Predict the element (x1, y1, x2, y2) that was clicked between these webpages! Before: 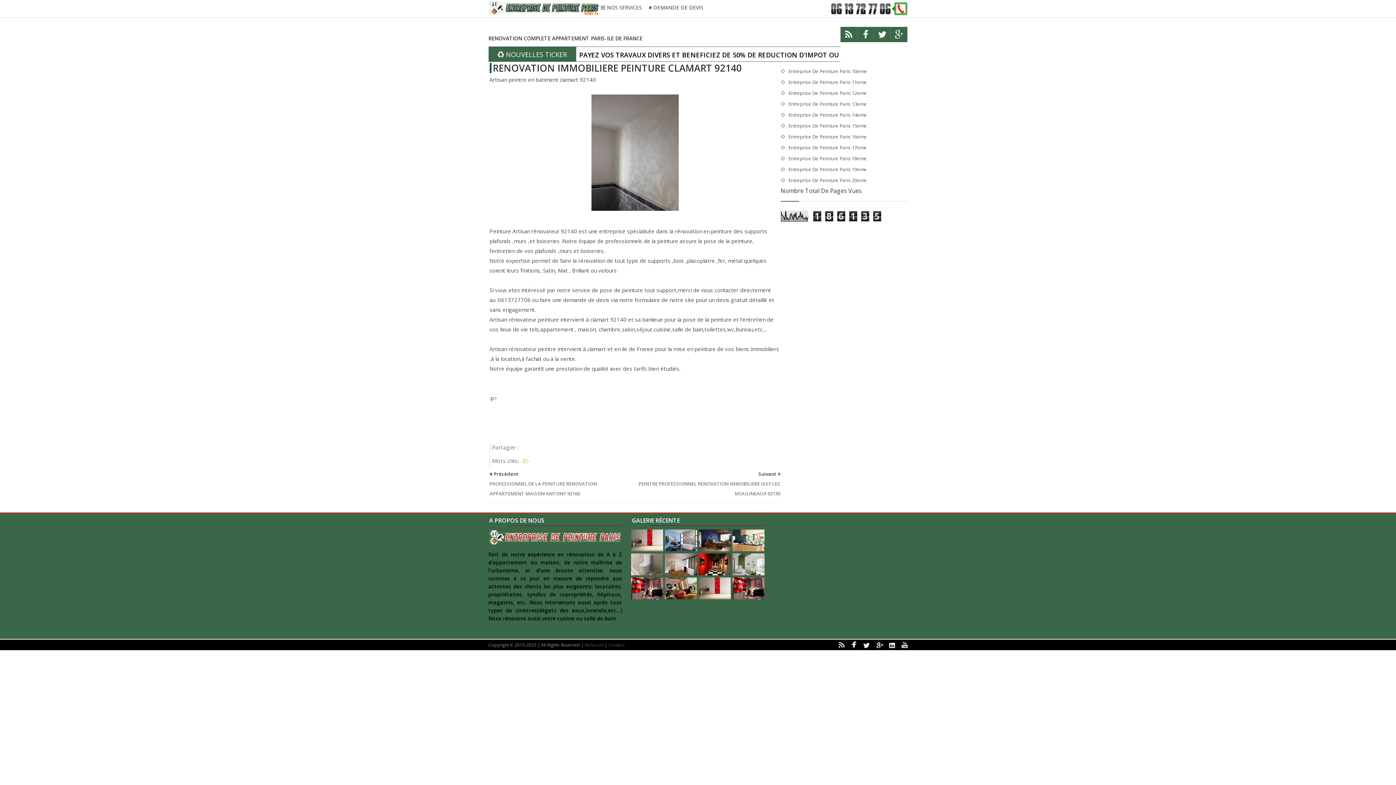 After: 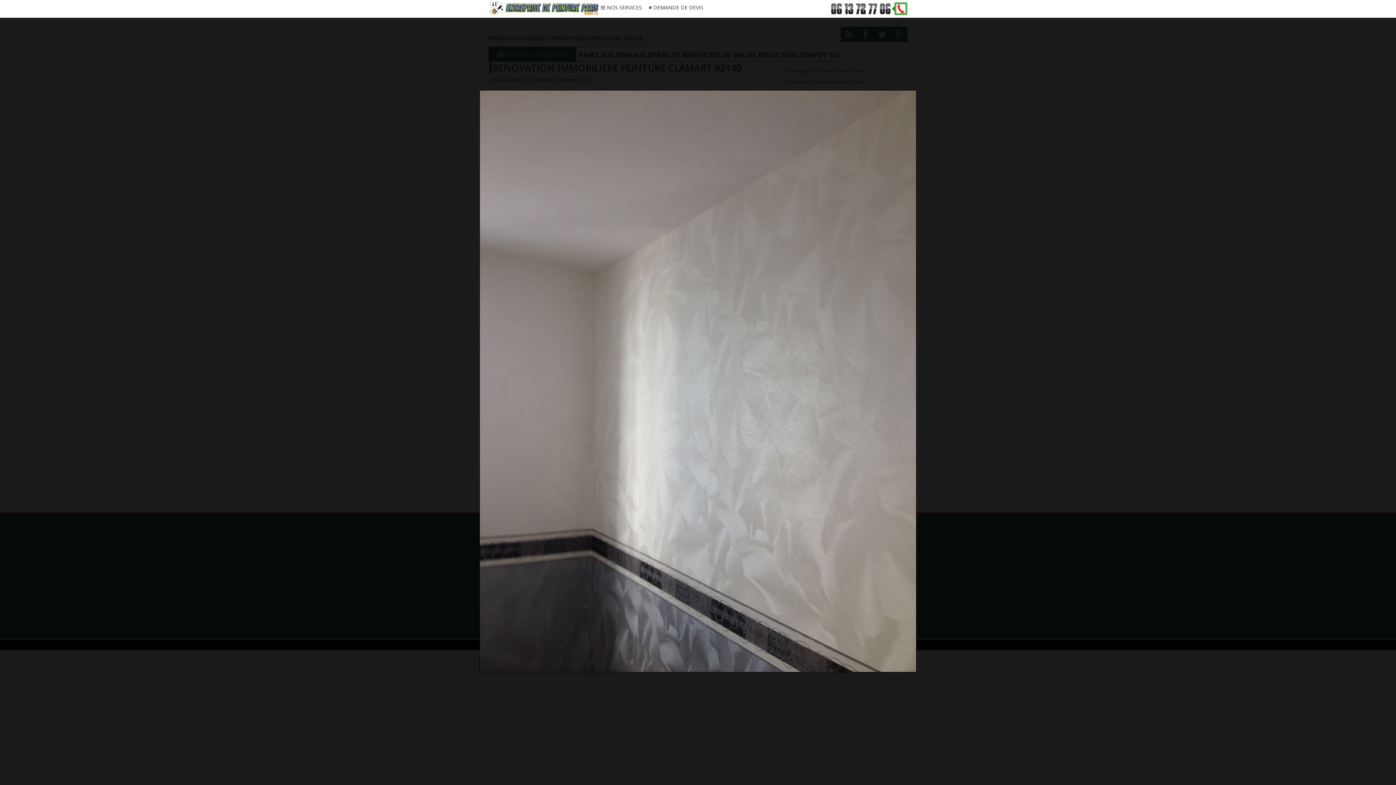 Action: bbox: (591, 207, 678, 215)